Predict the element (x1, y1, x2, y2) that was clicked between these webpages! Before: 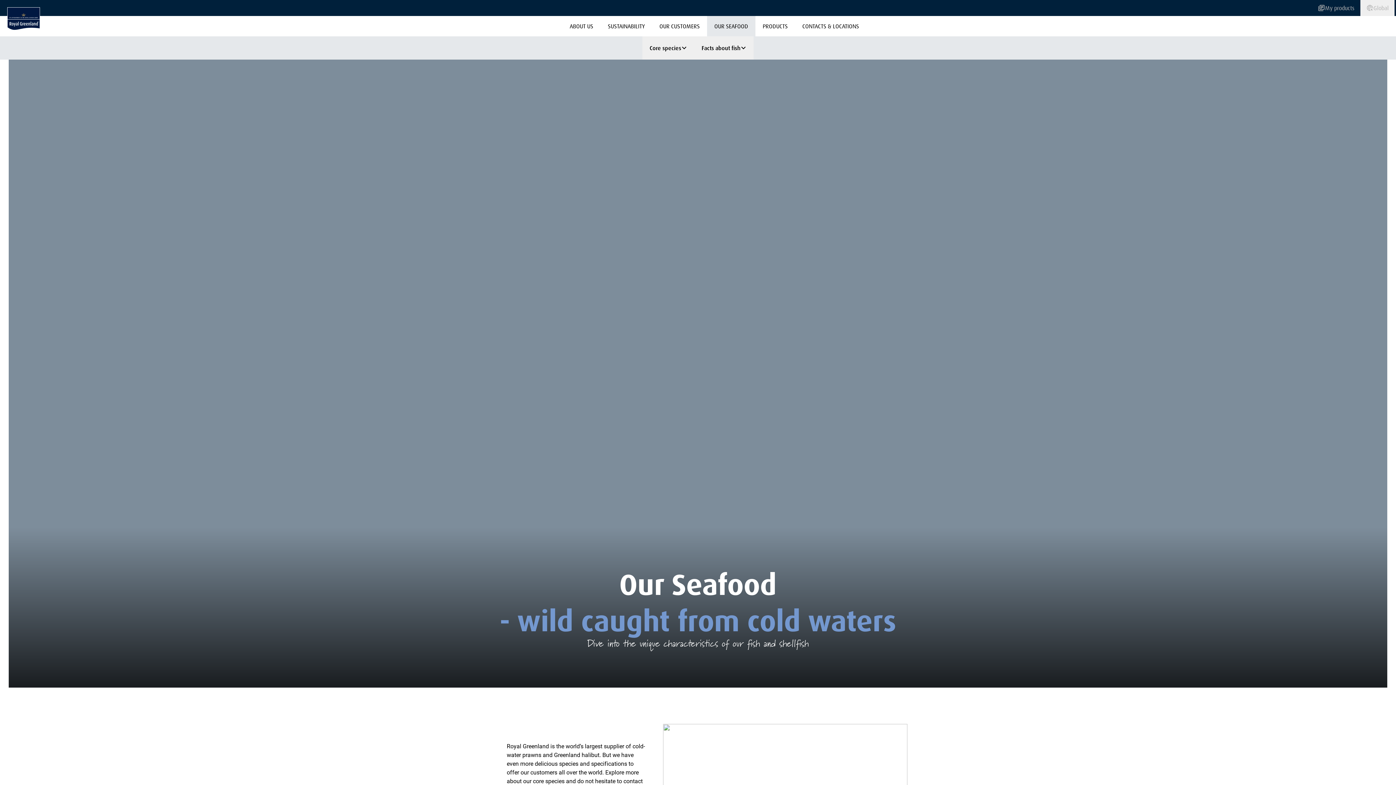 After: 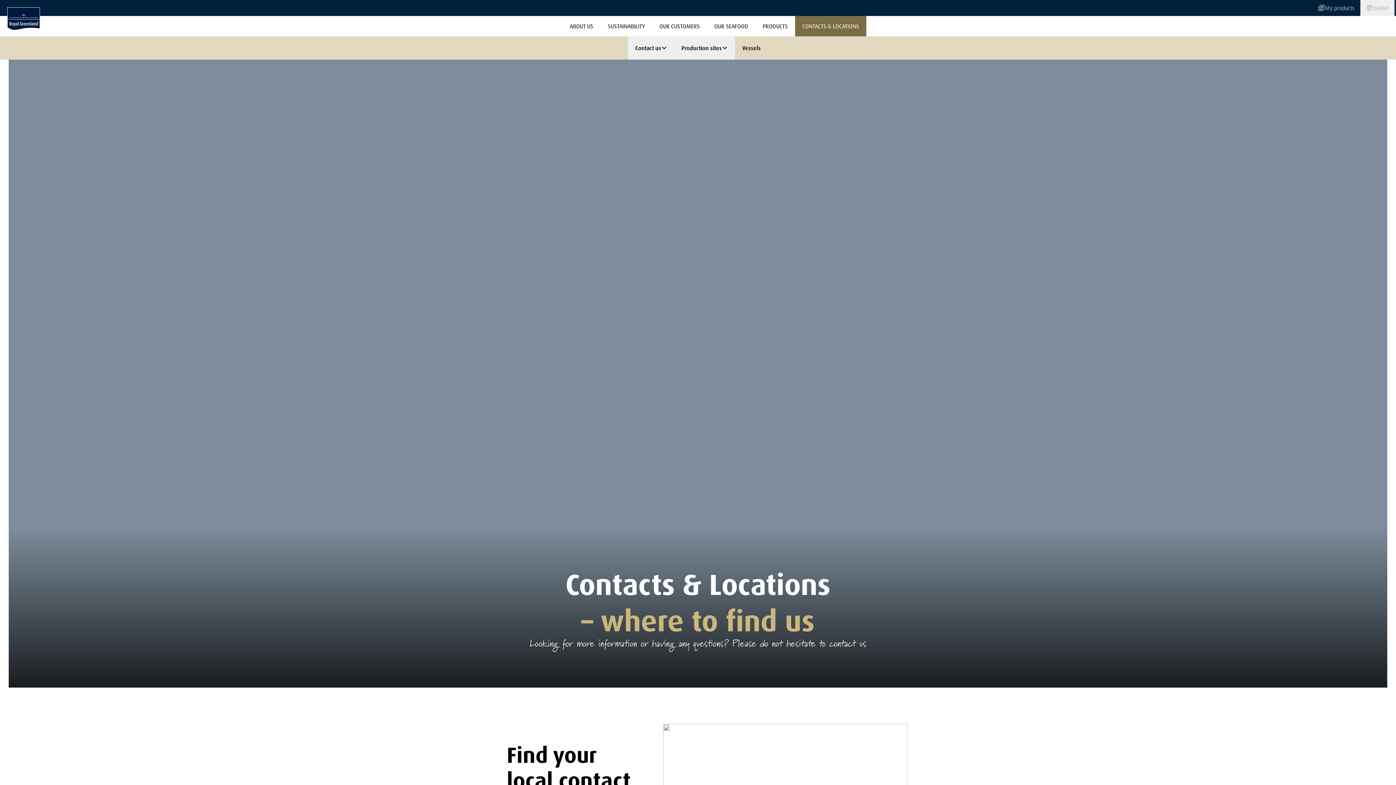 Action: bbox: (795, 16, 866, 36) label: CONTACTS & LOCATIONS